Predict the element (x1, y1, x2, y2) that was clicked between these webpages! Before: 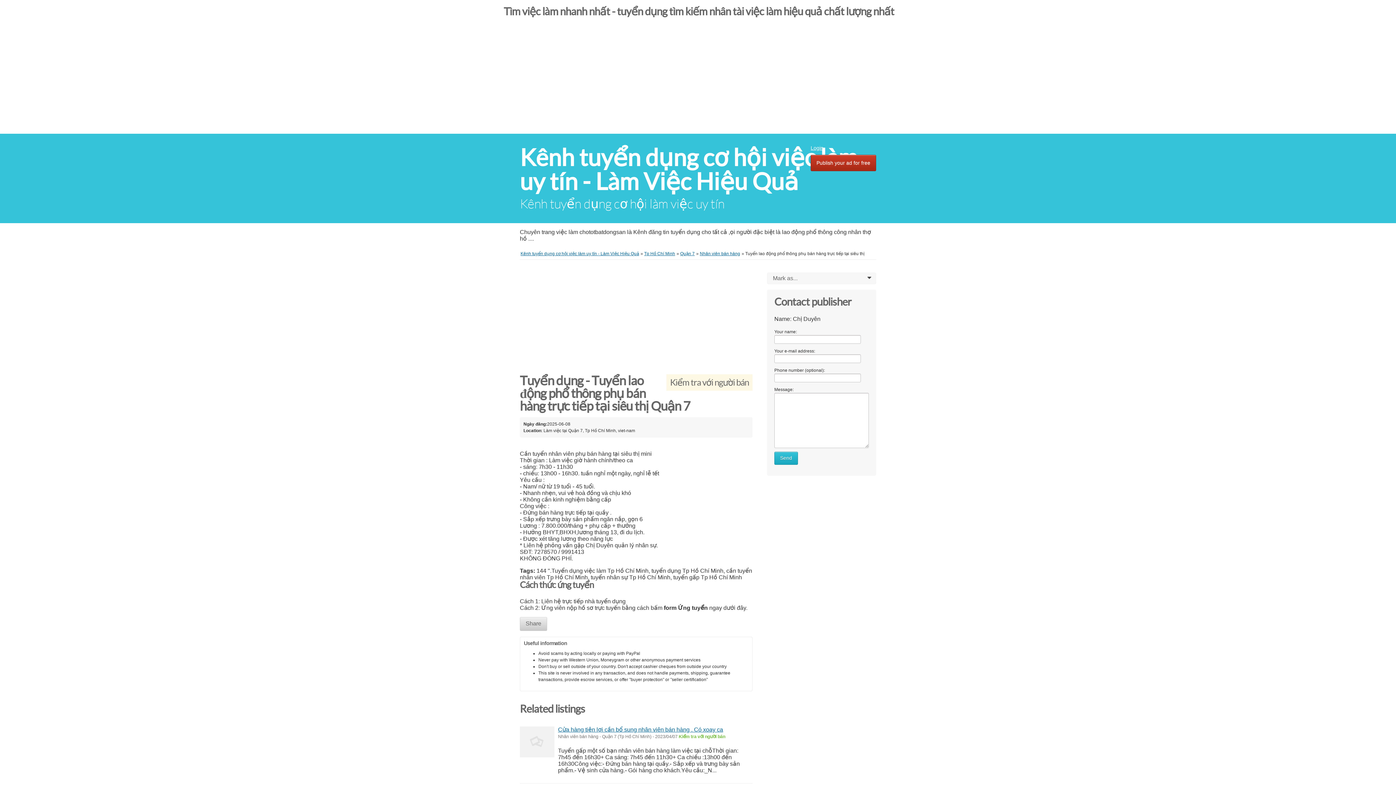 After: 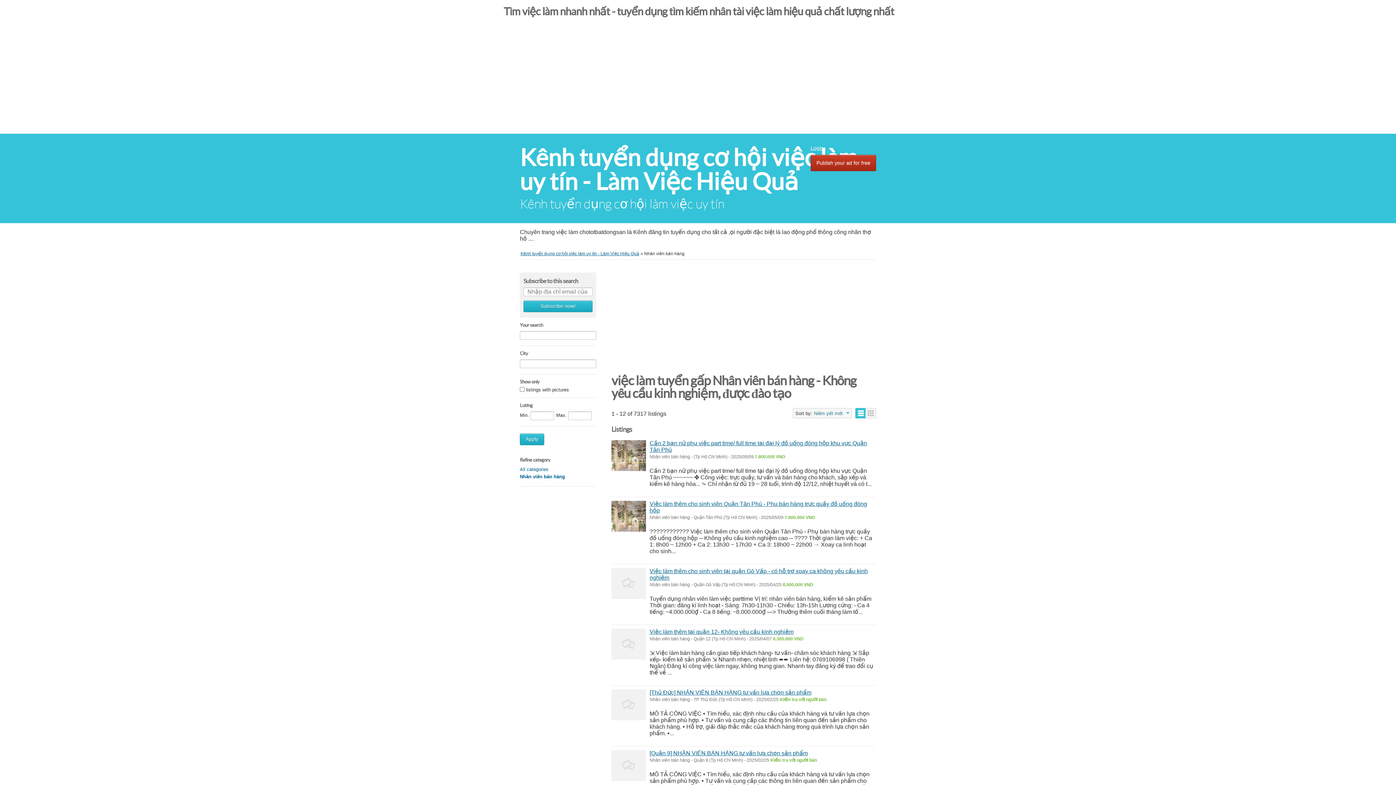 Action: bbox: (700, 251, 740, 256) label: Nhân viên bán hàng